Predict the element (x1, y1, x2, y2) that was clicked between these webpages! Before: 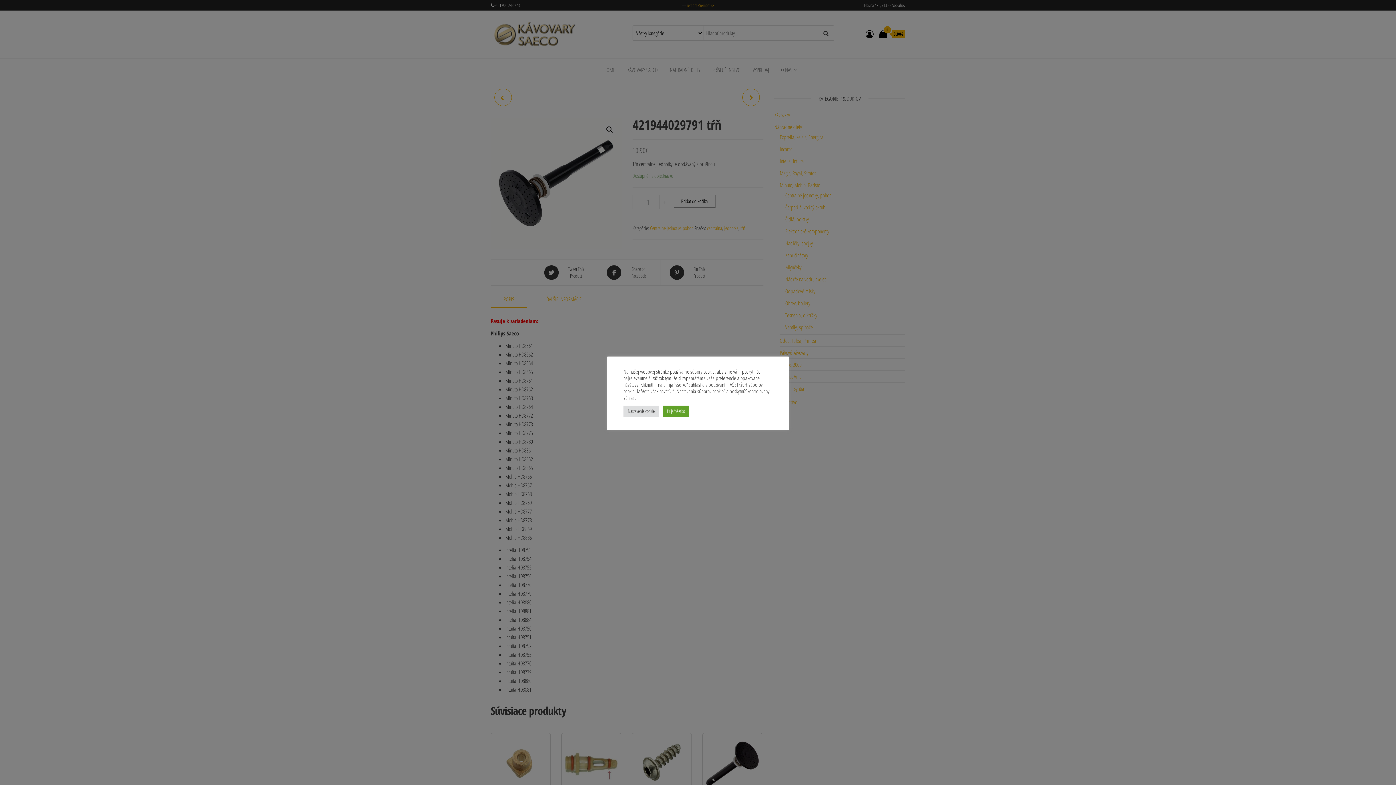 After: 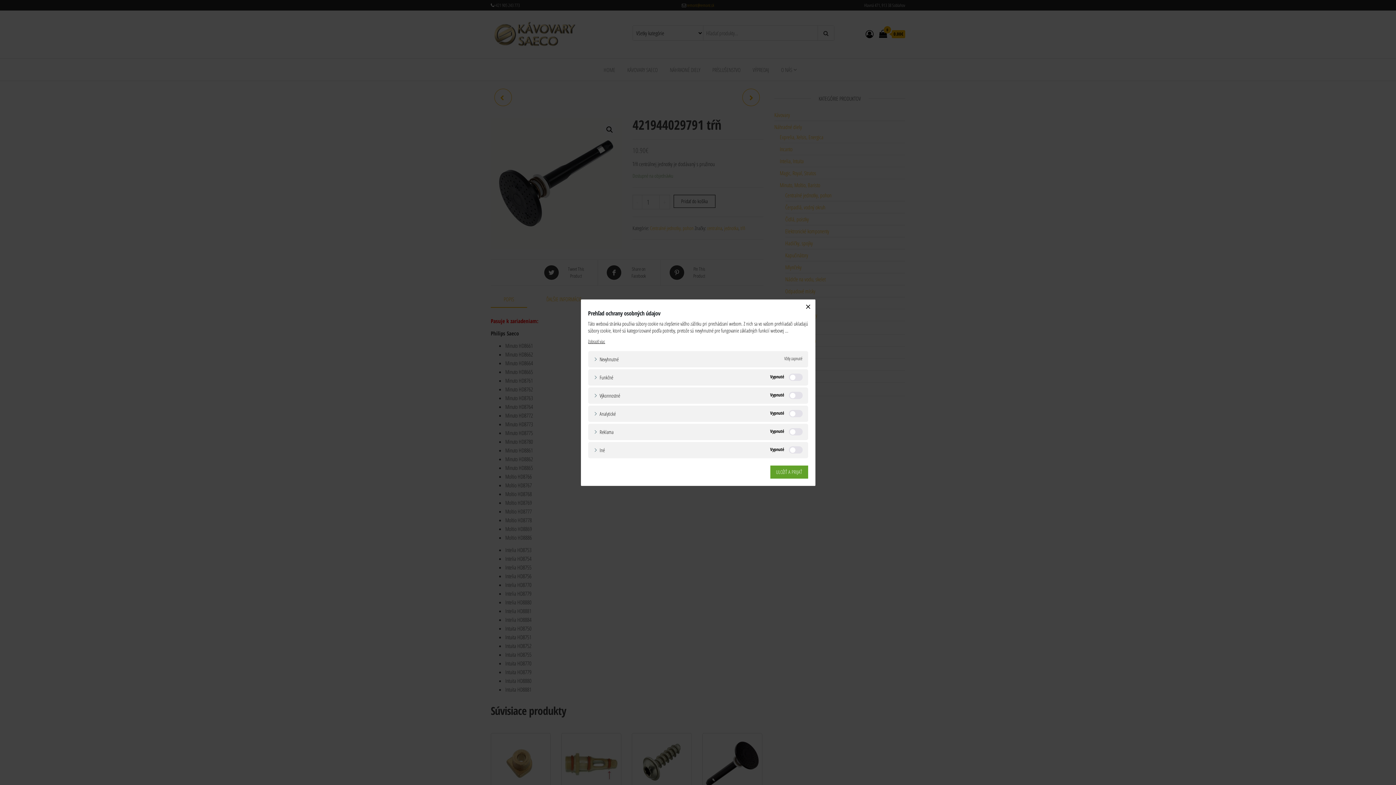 Action: label: Nastavenie cookie bbox: (623, 405, 659, 416)